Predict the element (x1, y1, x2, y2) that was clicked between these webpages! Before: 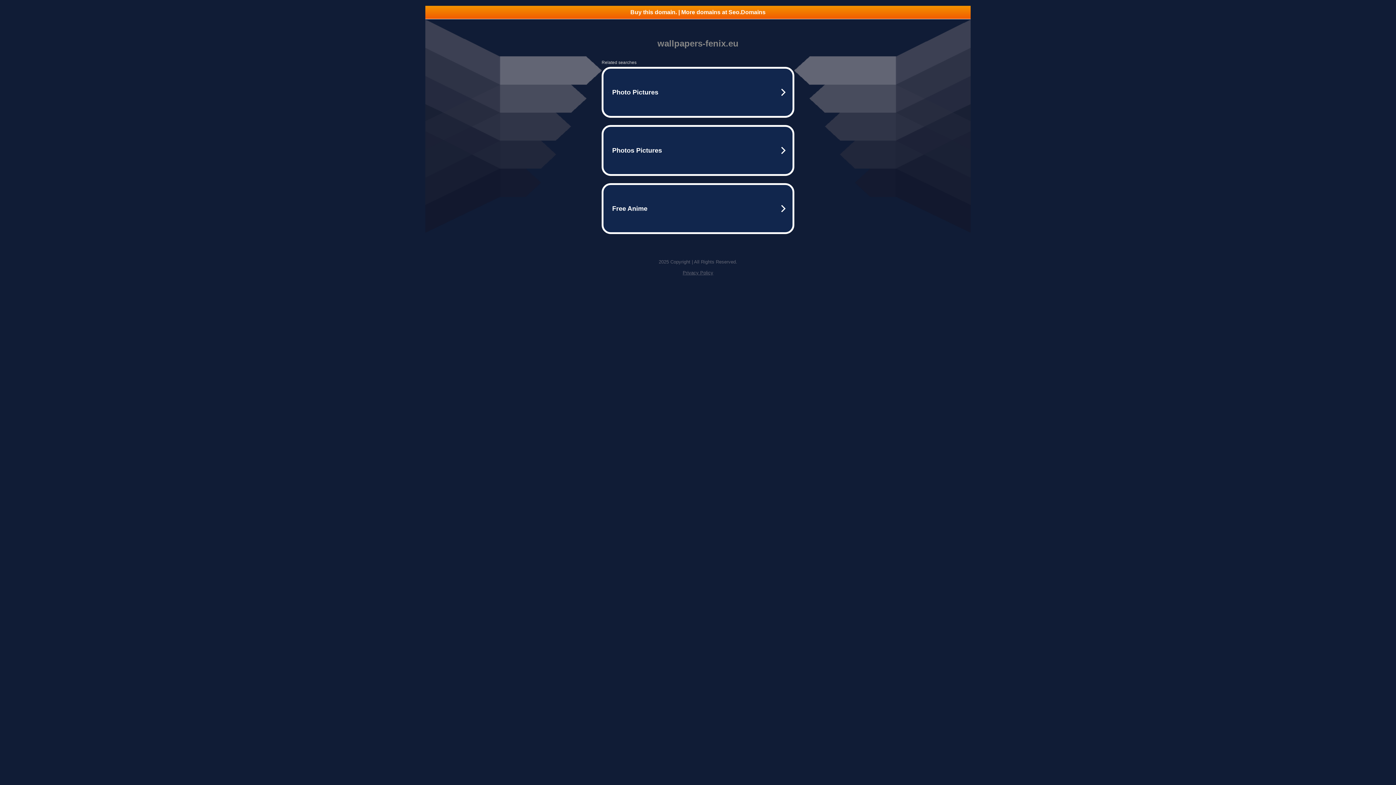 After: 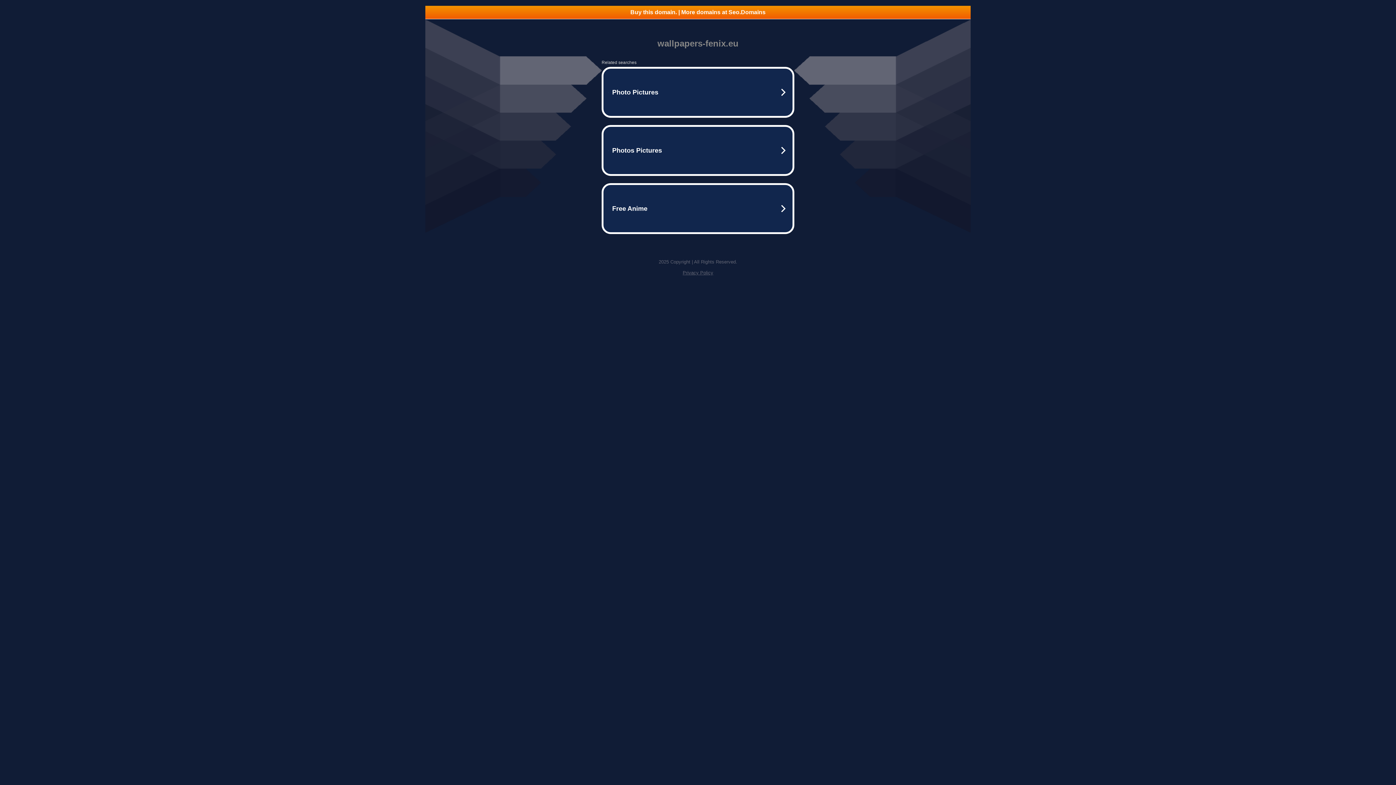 Action: bbox: (682, 270, 713, 275) label: Privacy Policy